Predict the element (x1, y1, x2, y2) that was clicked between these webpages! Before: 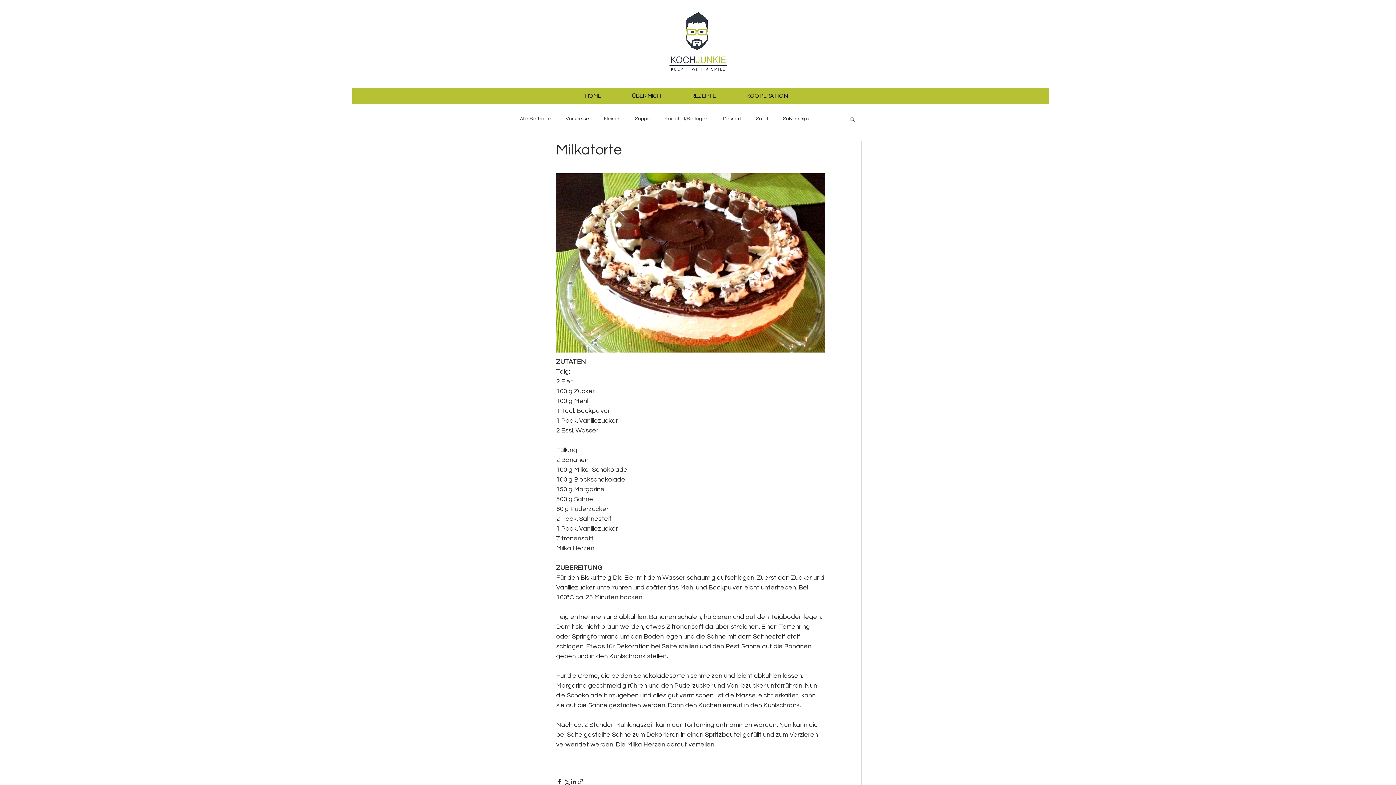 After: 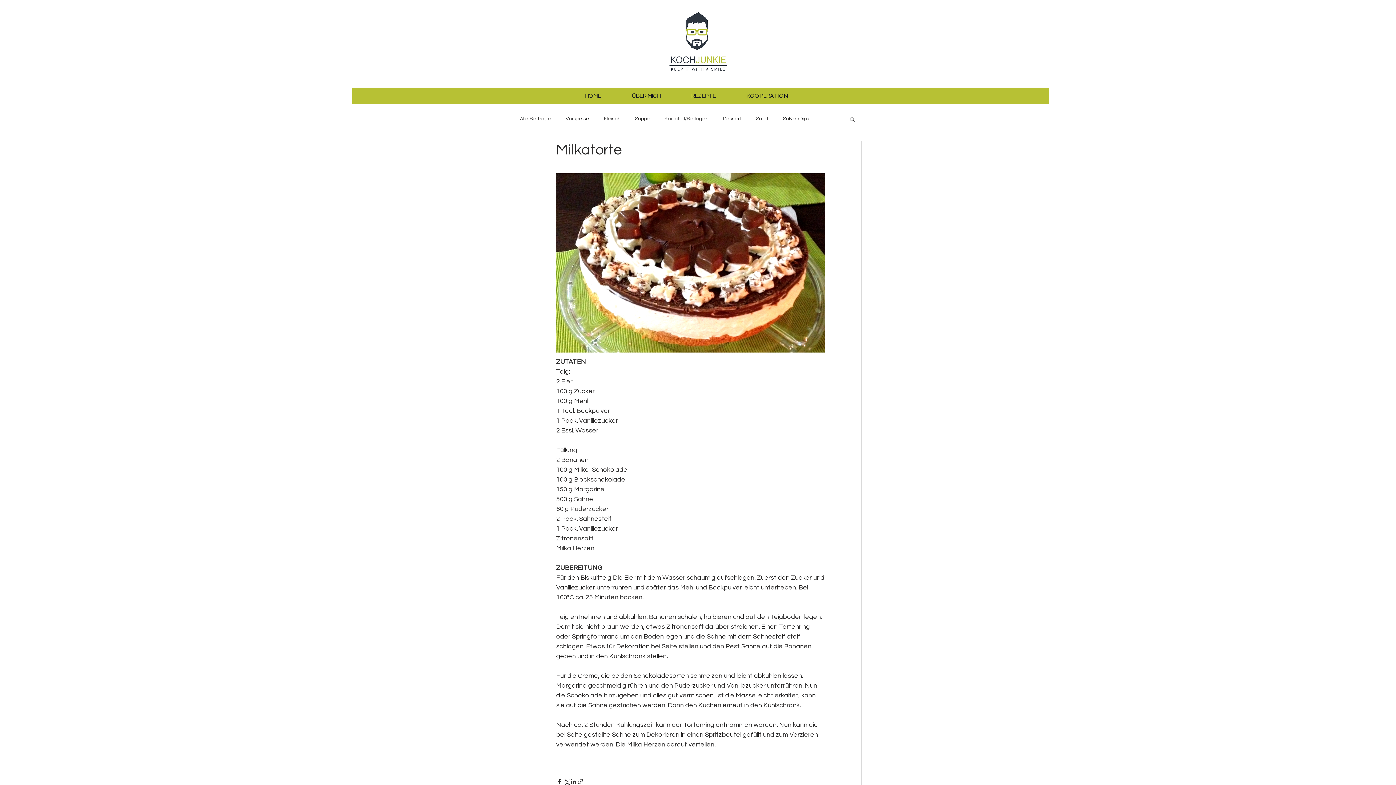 Action: bbox: (849, 116, 856, 121) label: Suche